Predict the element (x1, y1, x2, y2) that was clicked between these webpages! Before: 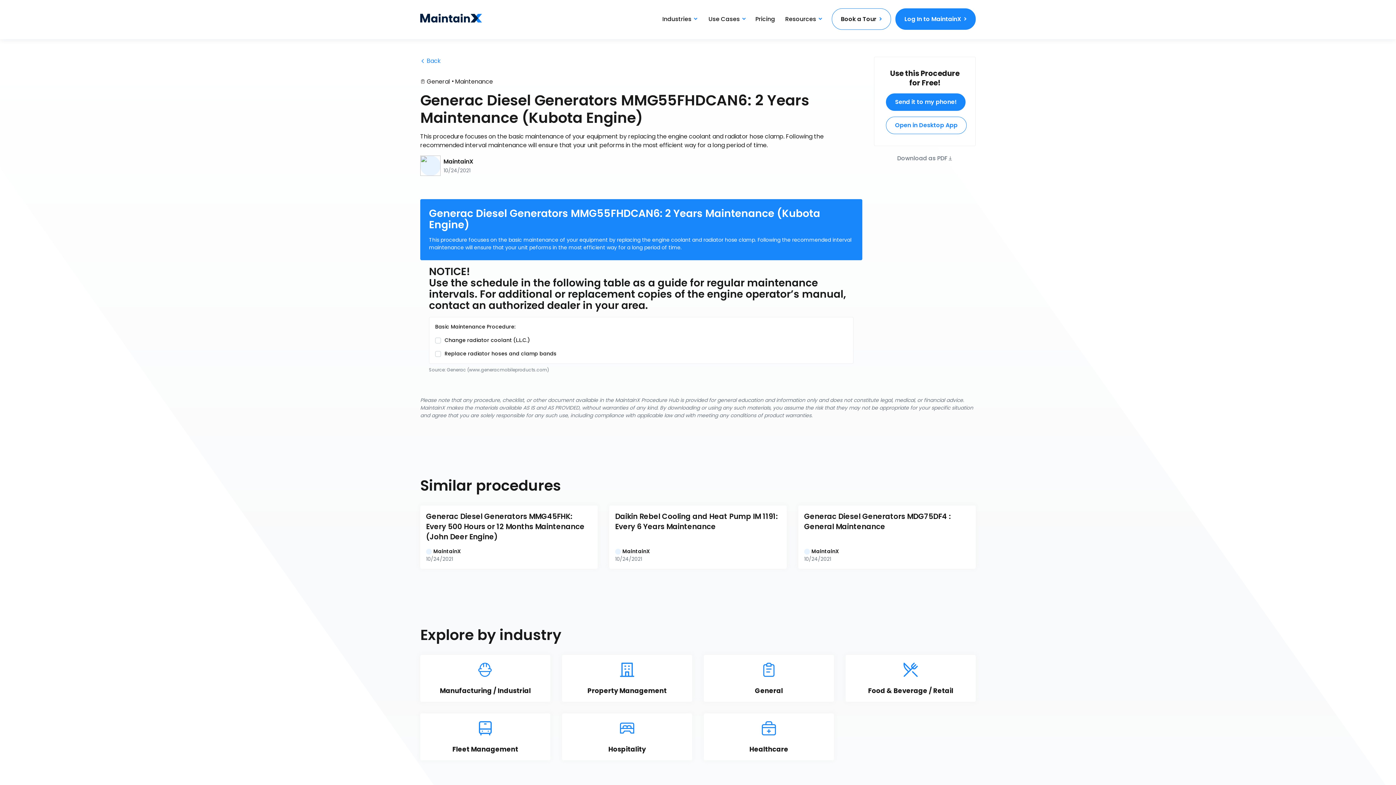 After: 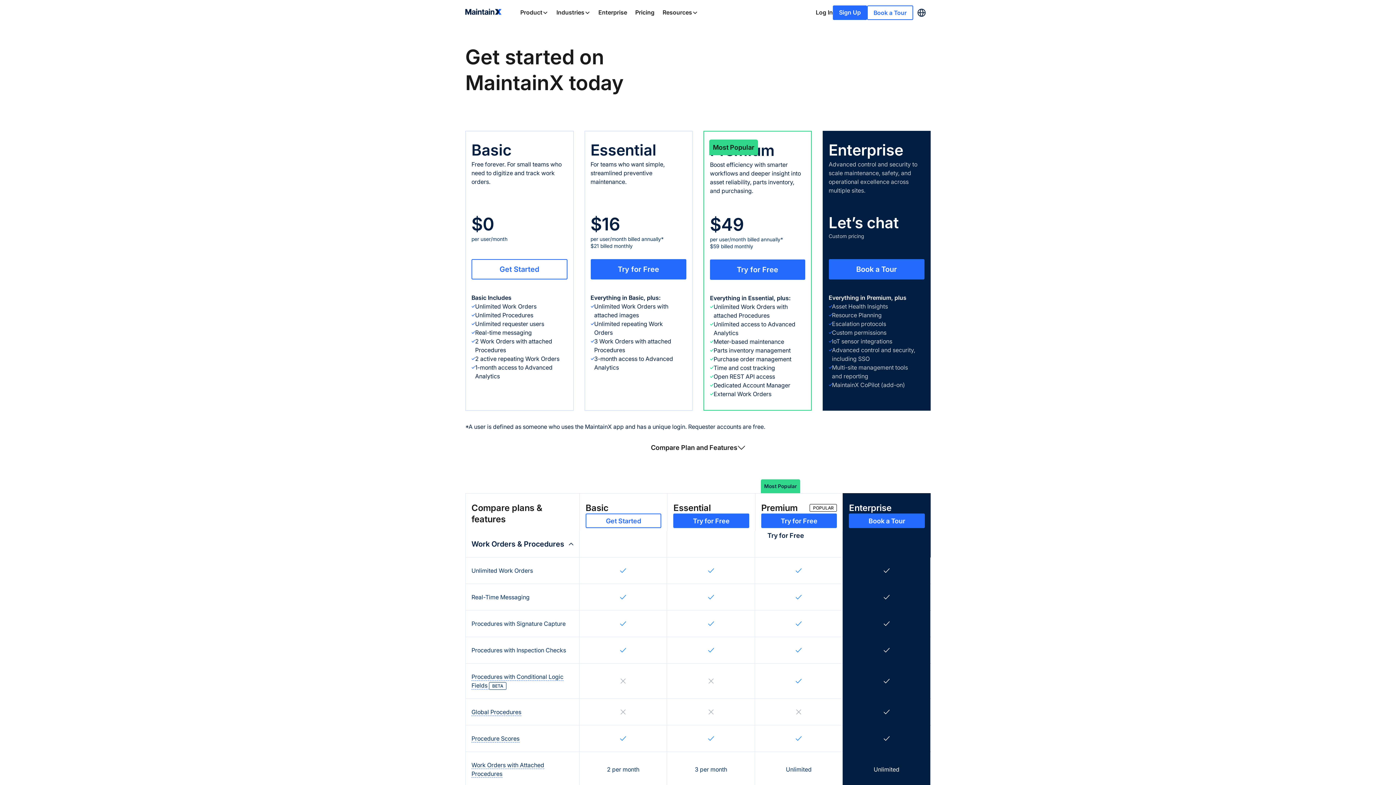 Action: bbox: (755, 15, 775, 22) label: Pricing